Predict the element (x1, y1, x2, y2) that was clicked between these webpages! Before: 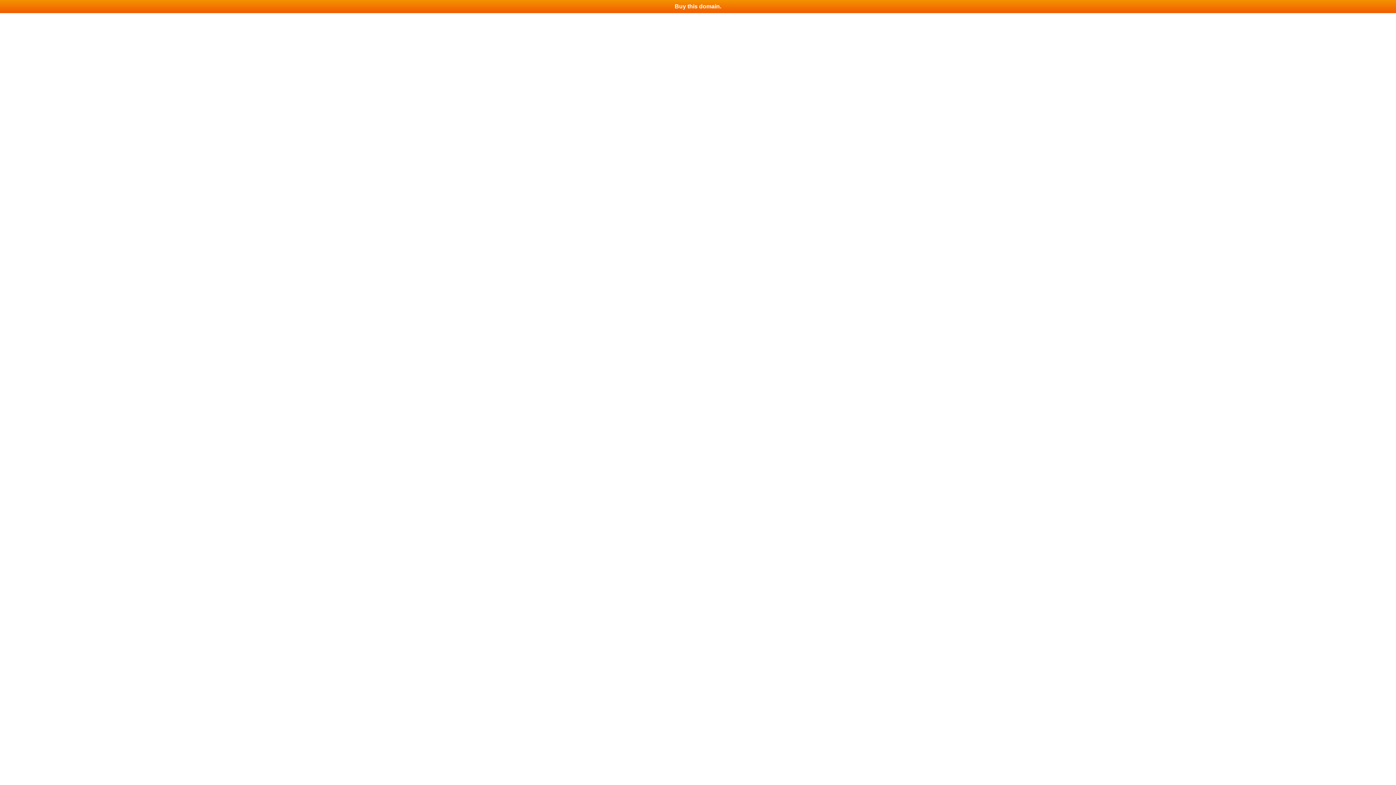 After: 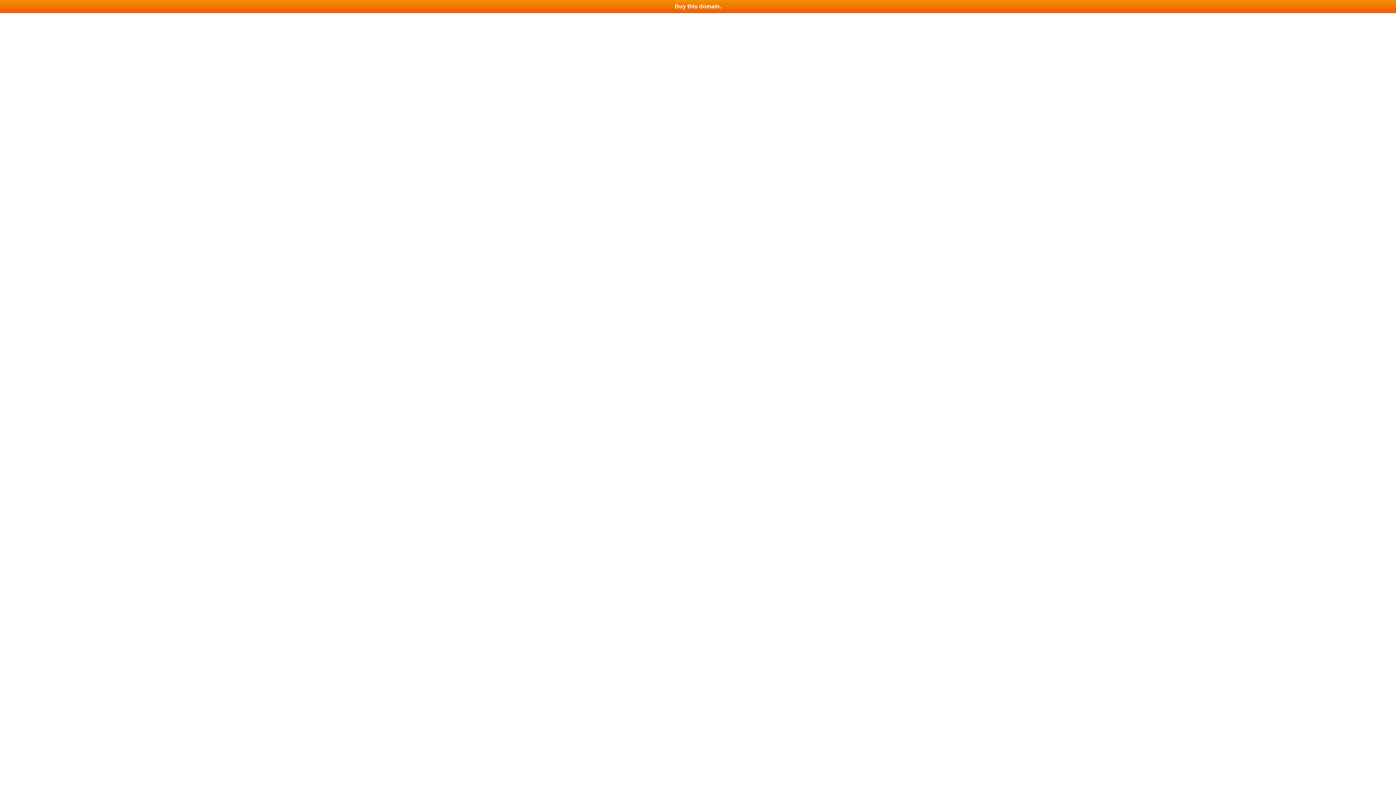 Action: label: Buy this domain. bbox: (0, 0, 1396, 13)